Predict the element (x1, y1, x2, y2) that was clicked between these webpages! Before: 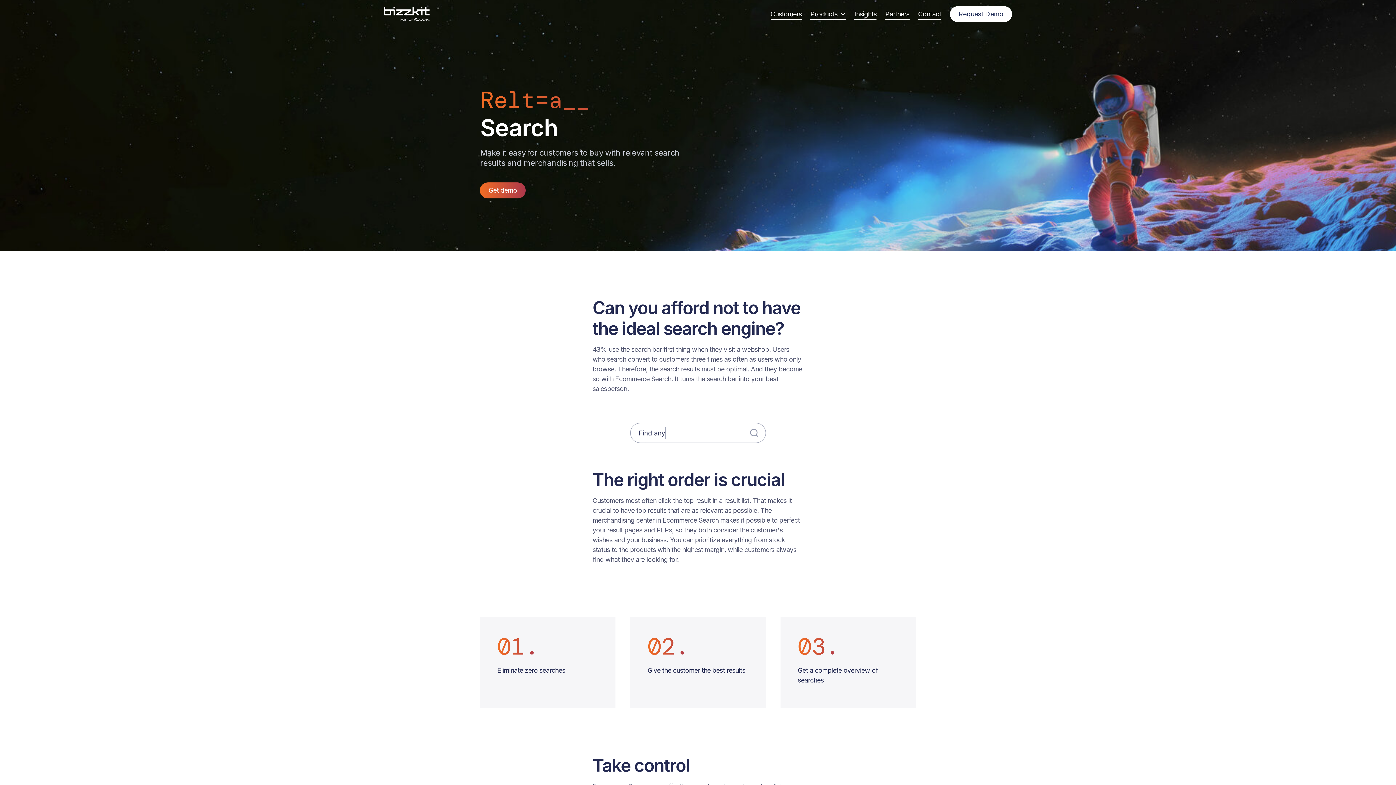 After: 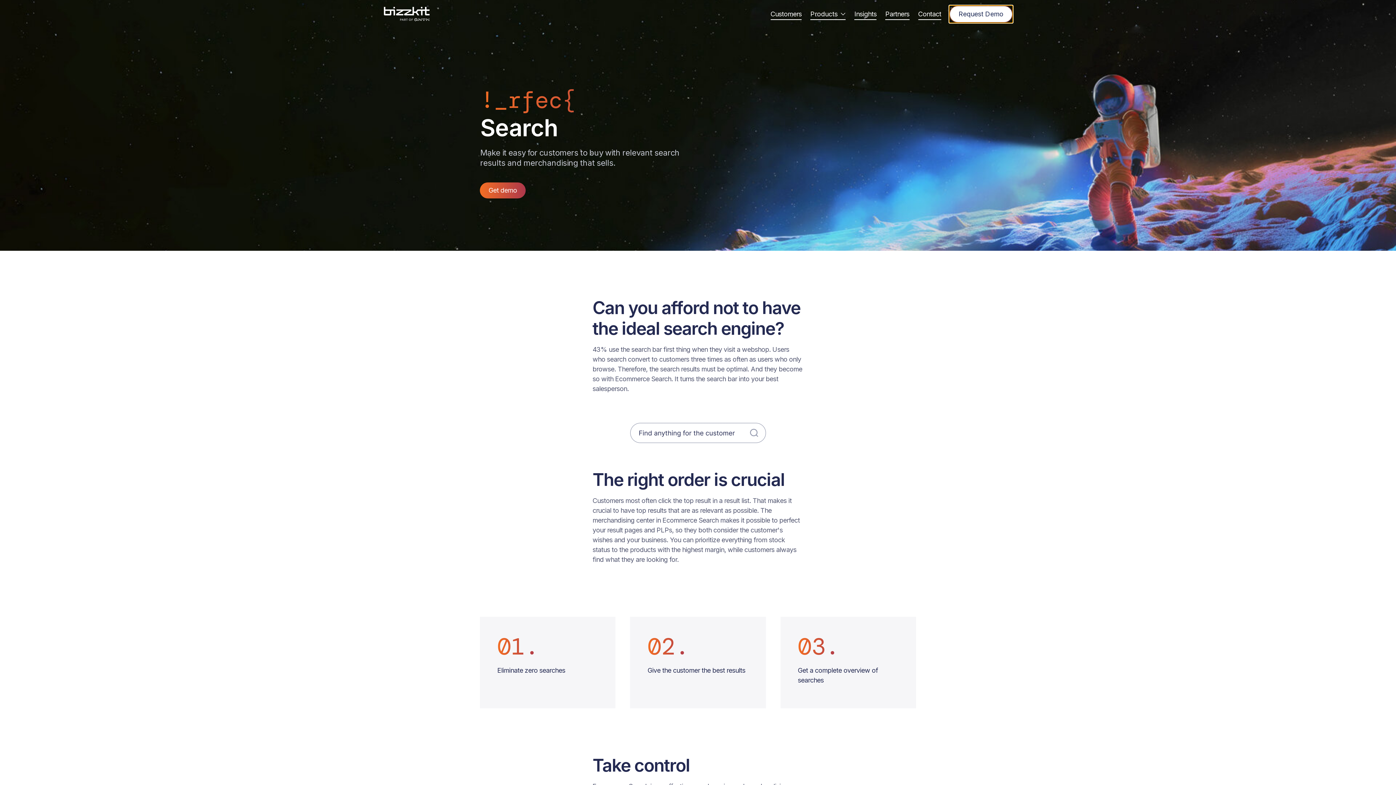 Action: label: Request Demo bbox: (950, 6, 1012, 22)